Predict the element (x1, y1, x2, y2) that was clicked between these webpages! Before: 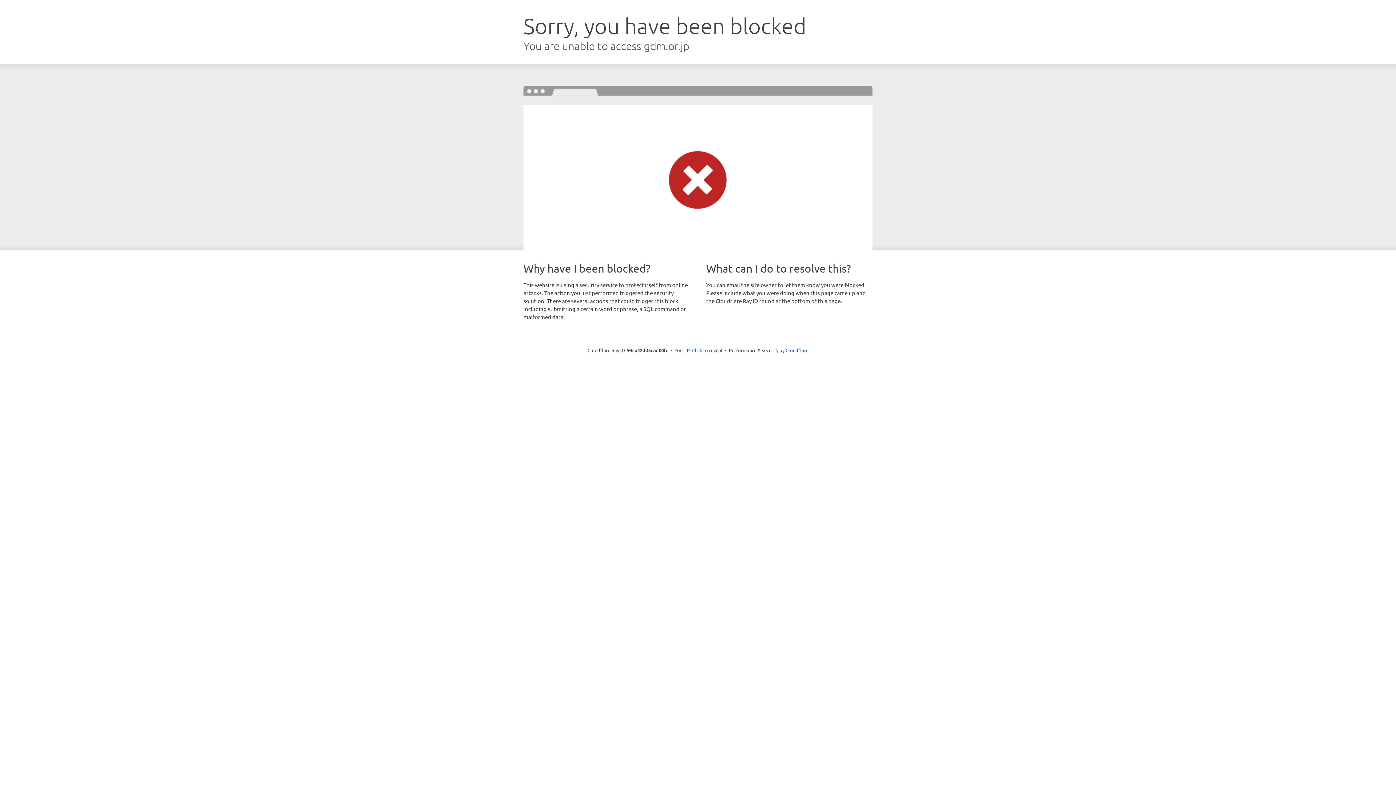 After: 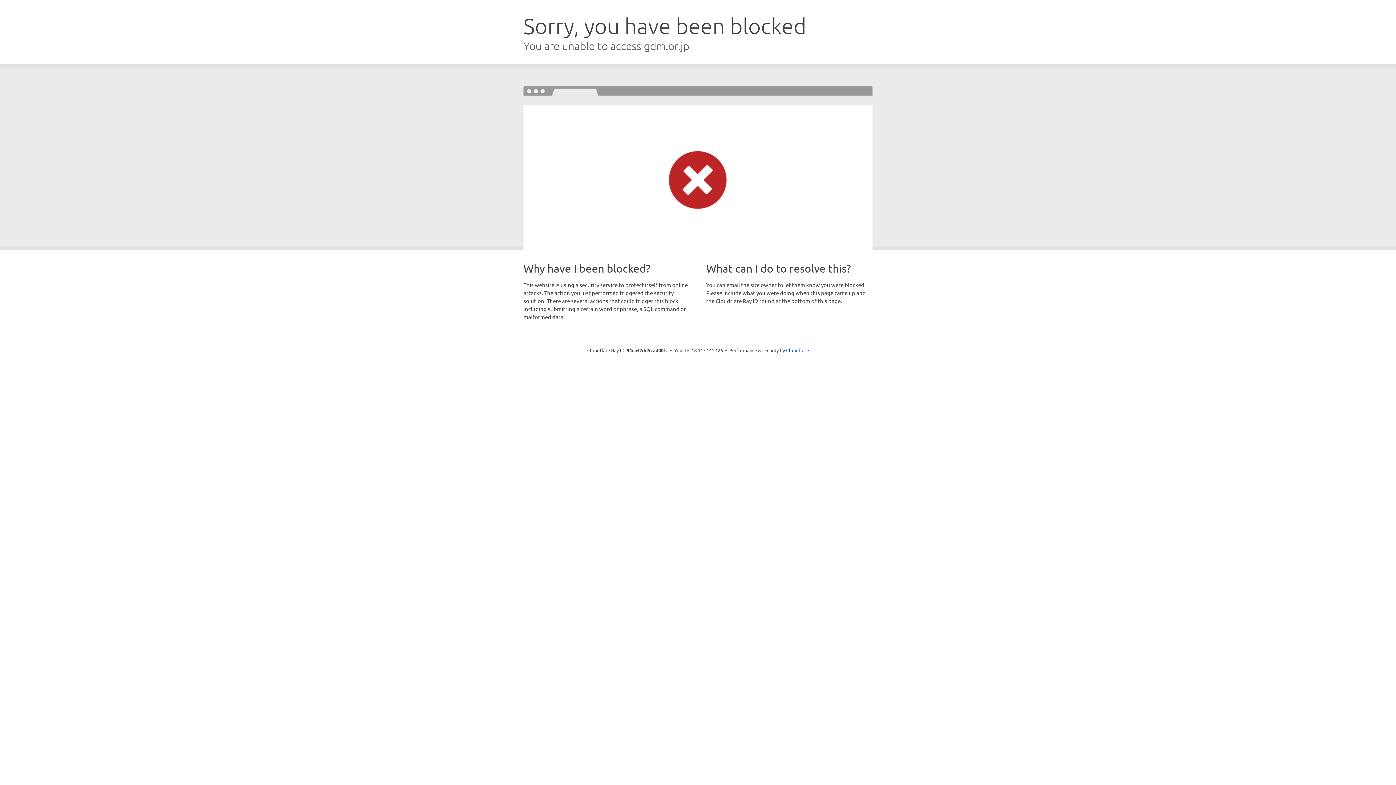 Action: bbox: (692, 346, 722, 353) label: Click to reveal